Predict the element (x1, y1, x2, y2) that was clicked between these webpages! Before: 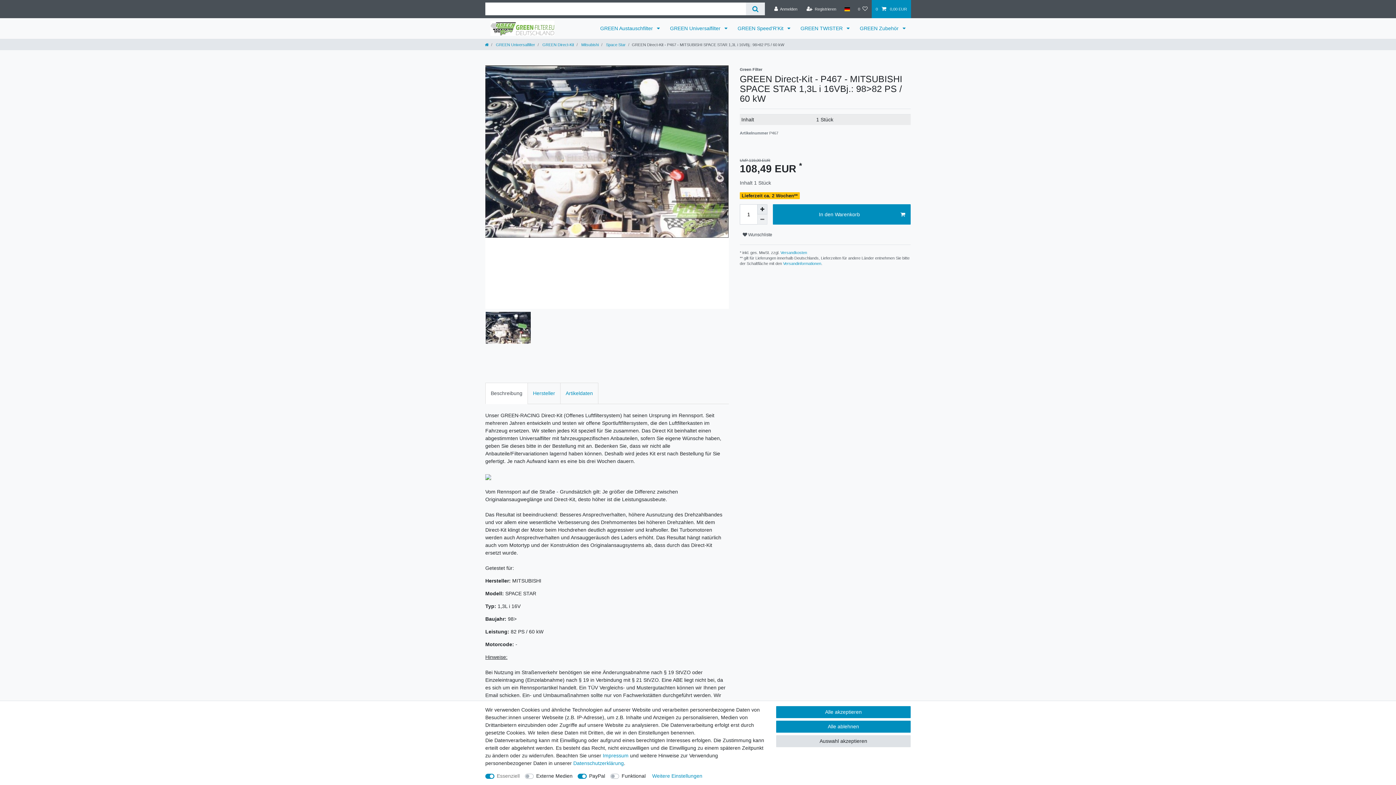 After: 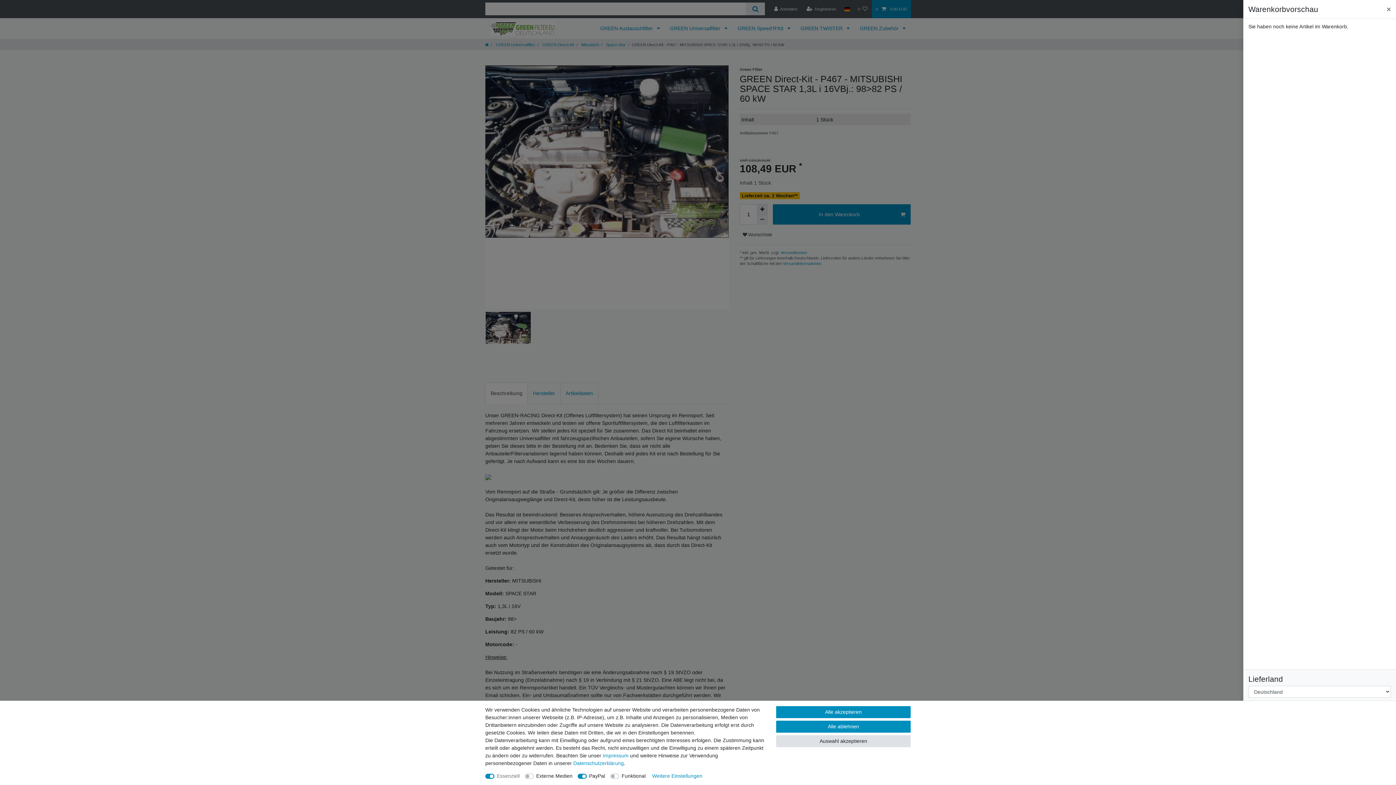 Action: label: 0  0,00 EUR bbox: (871, 0, 911, 18)